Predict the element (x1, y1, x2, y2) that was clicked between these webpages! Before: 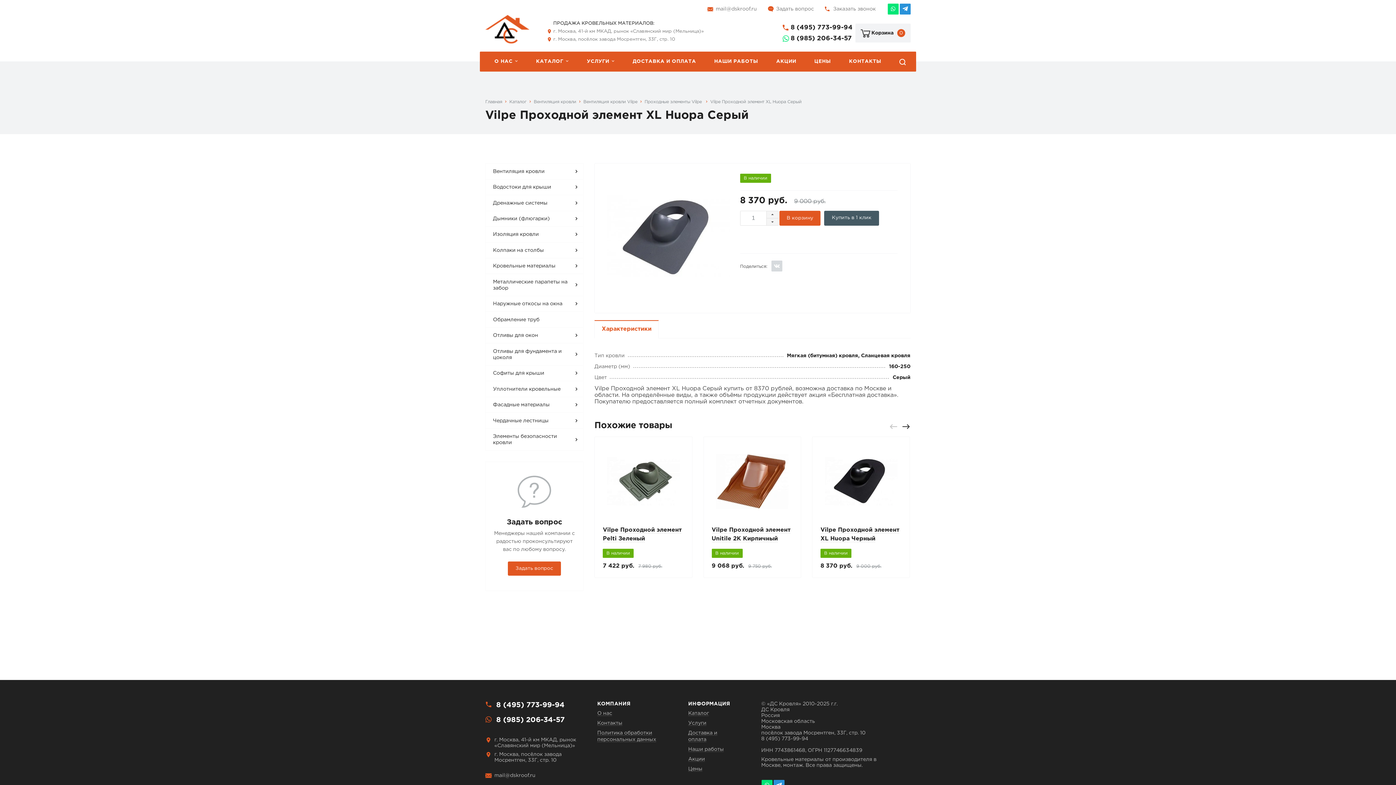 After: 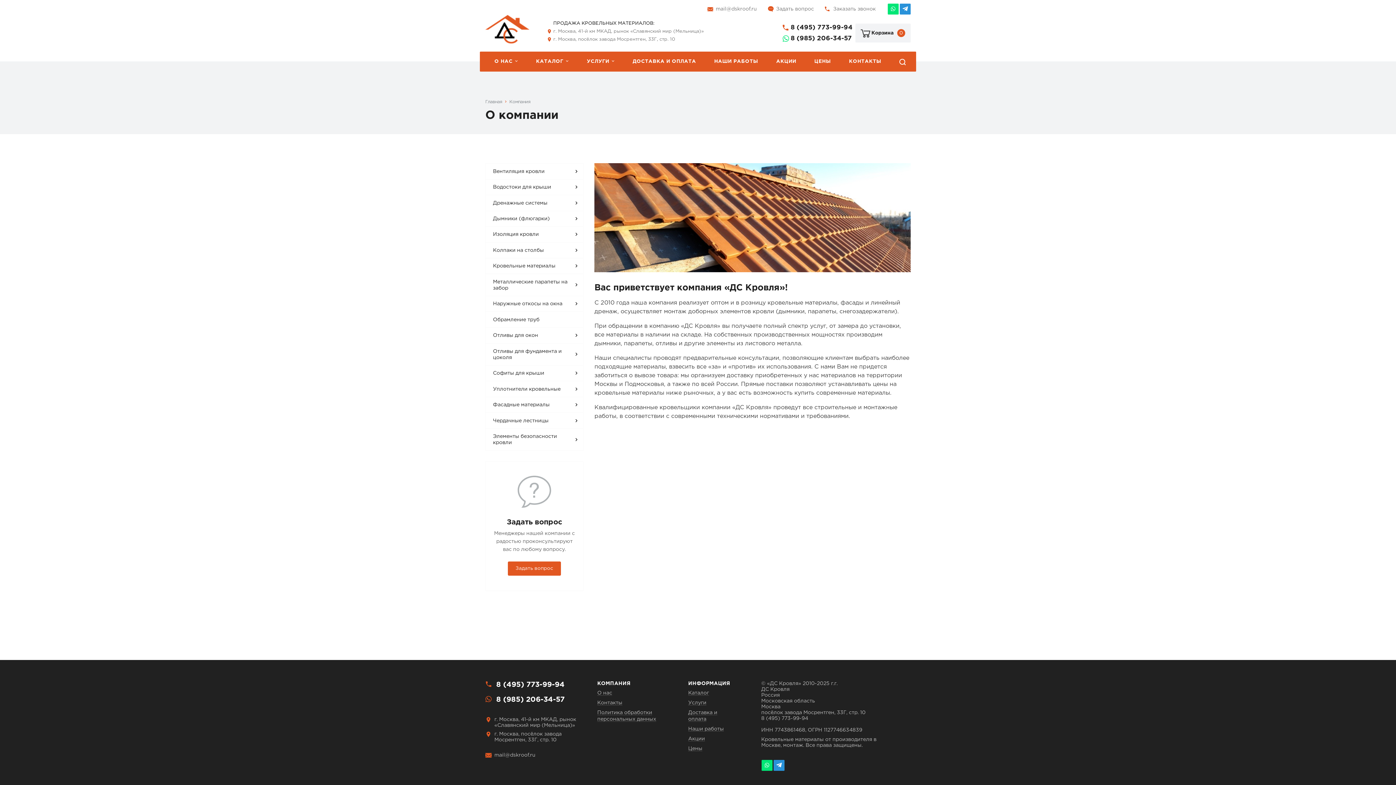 Action: bbox: (597, 711, 612, 716) label: О нас